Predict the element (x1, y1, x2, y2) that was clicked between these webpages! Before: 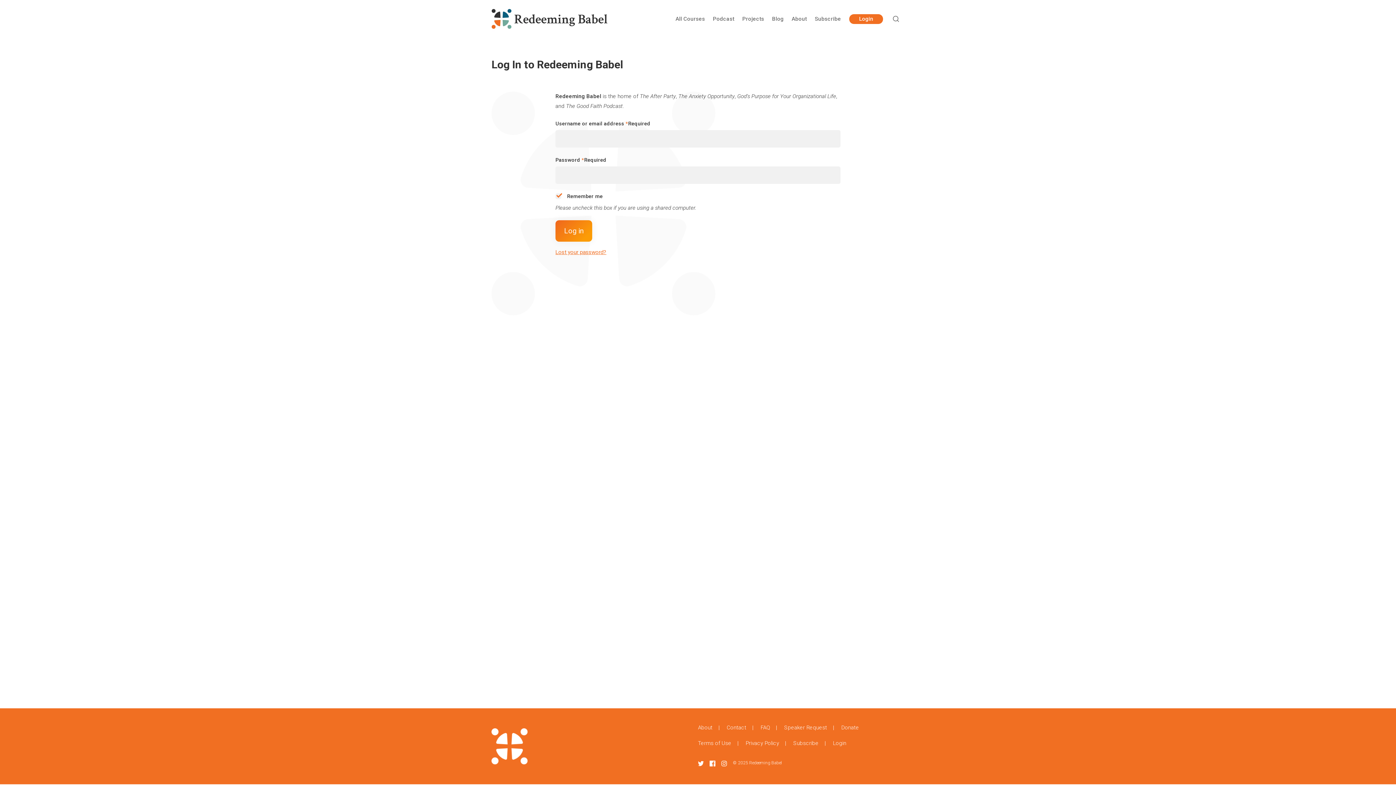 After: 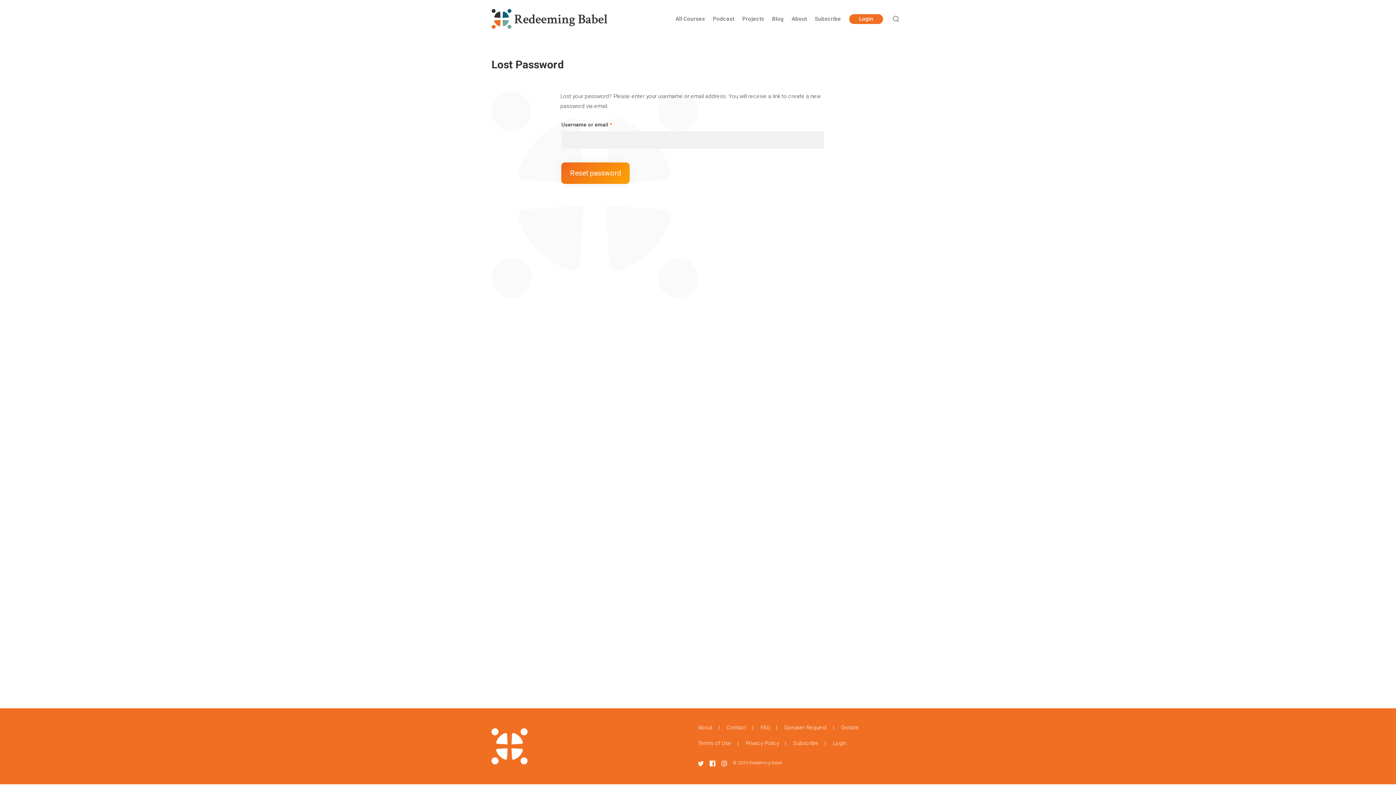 Action: bbox: (555, 249, 606, 255) label: Lost your password?